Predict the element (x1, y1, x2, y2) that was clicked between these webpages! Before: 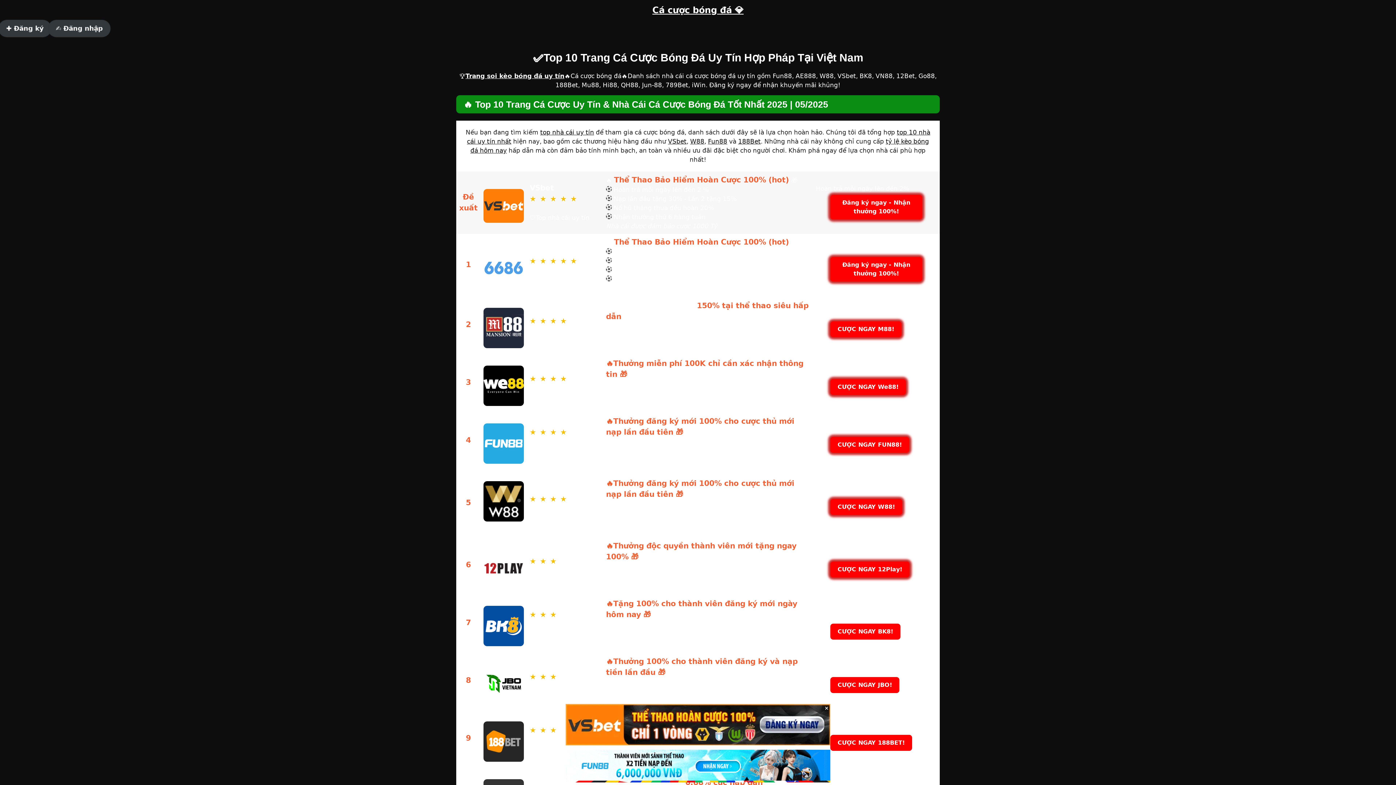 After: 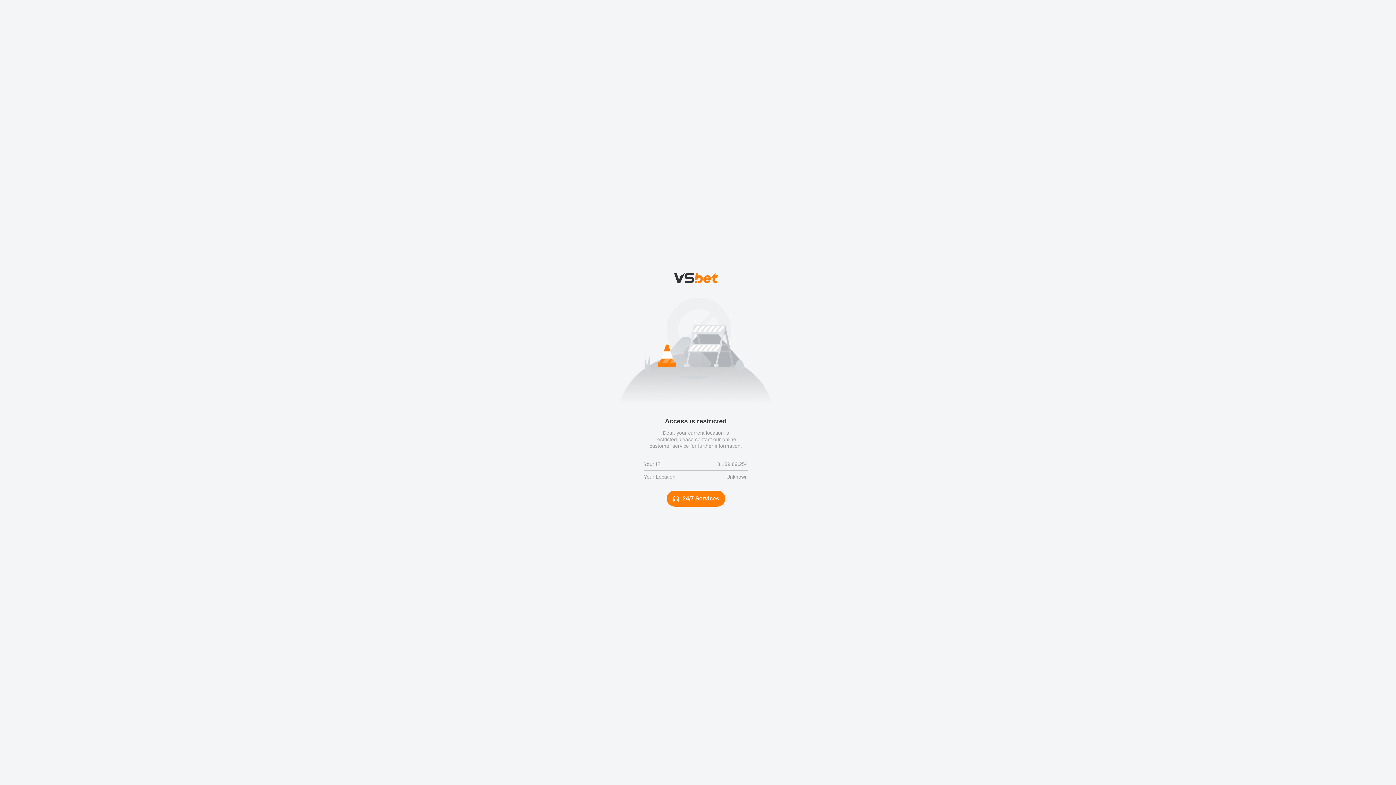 Action: bbox: (565, 740, 830, 747)